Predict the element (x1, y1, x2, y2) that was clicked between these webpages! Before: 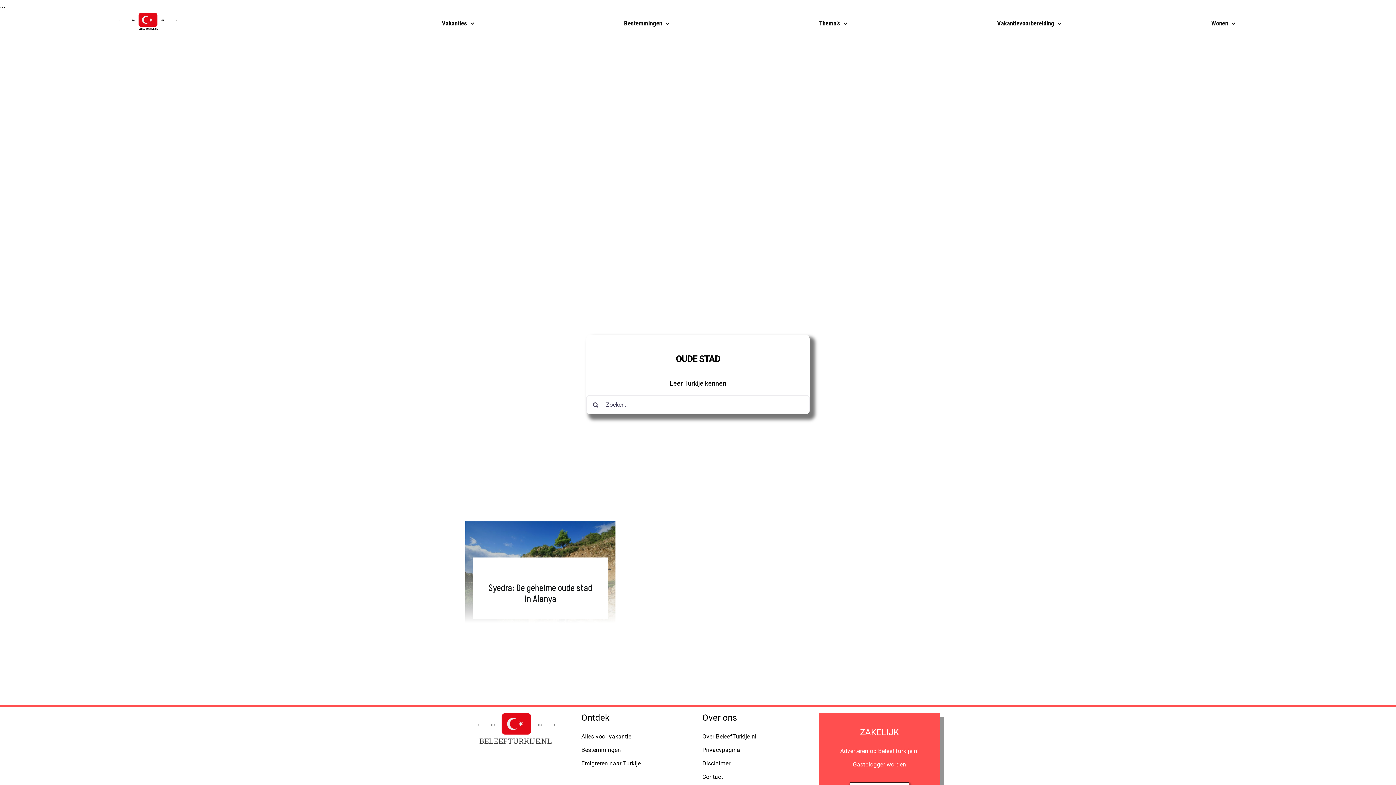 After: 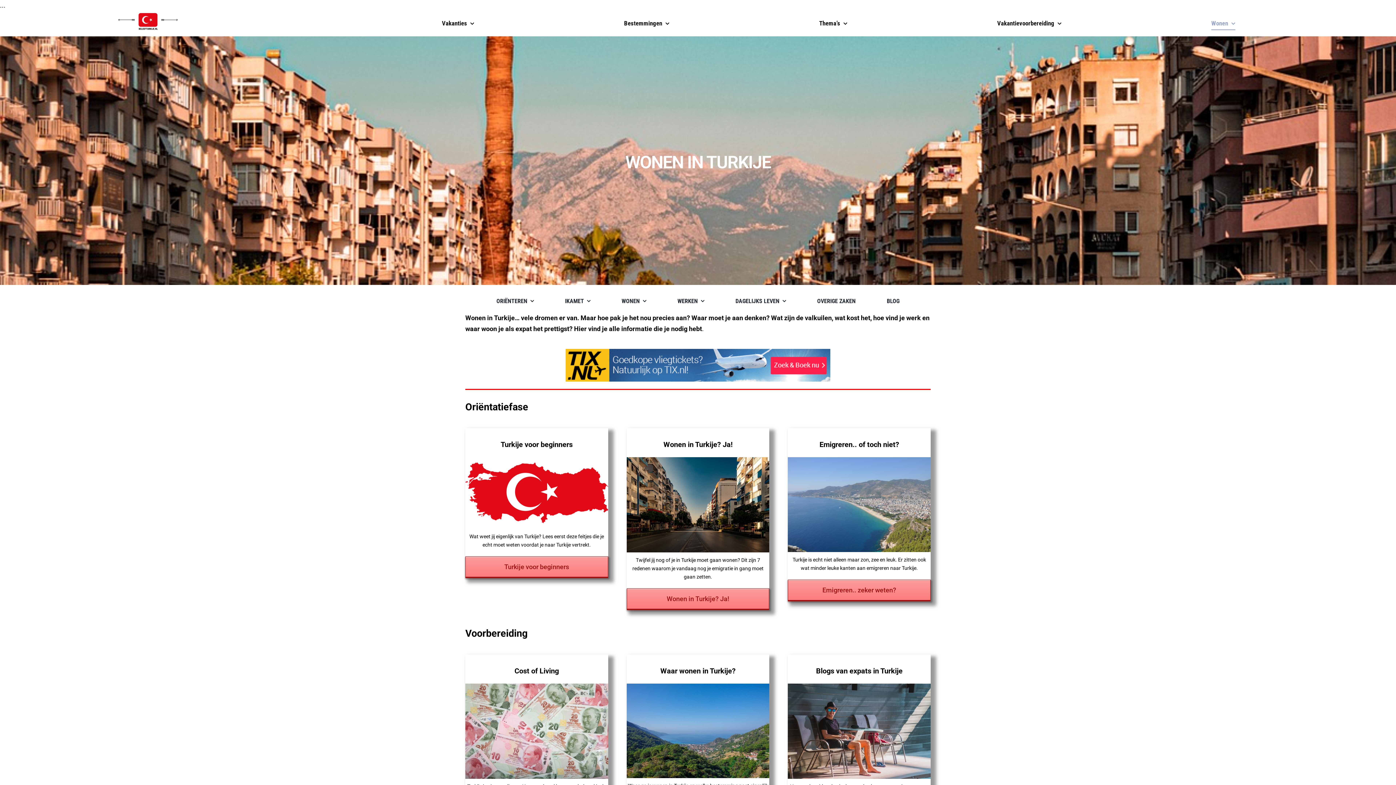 Action: label: Wonen bbox: (1211, 17, 1235, 30)